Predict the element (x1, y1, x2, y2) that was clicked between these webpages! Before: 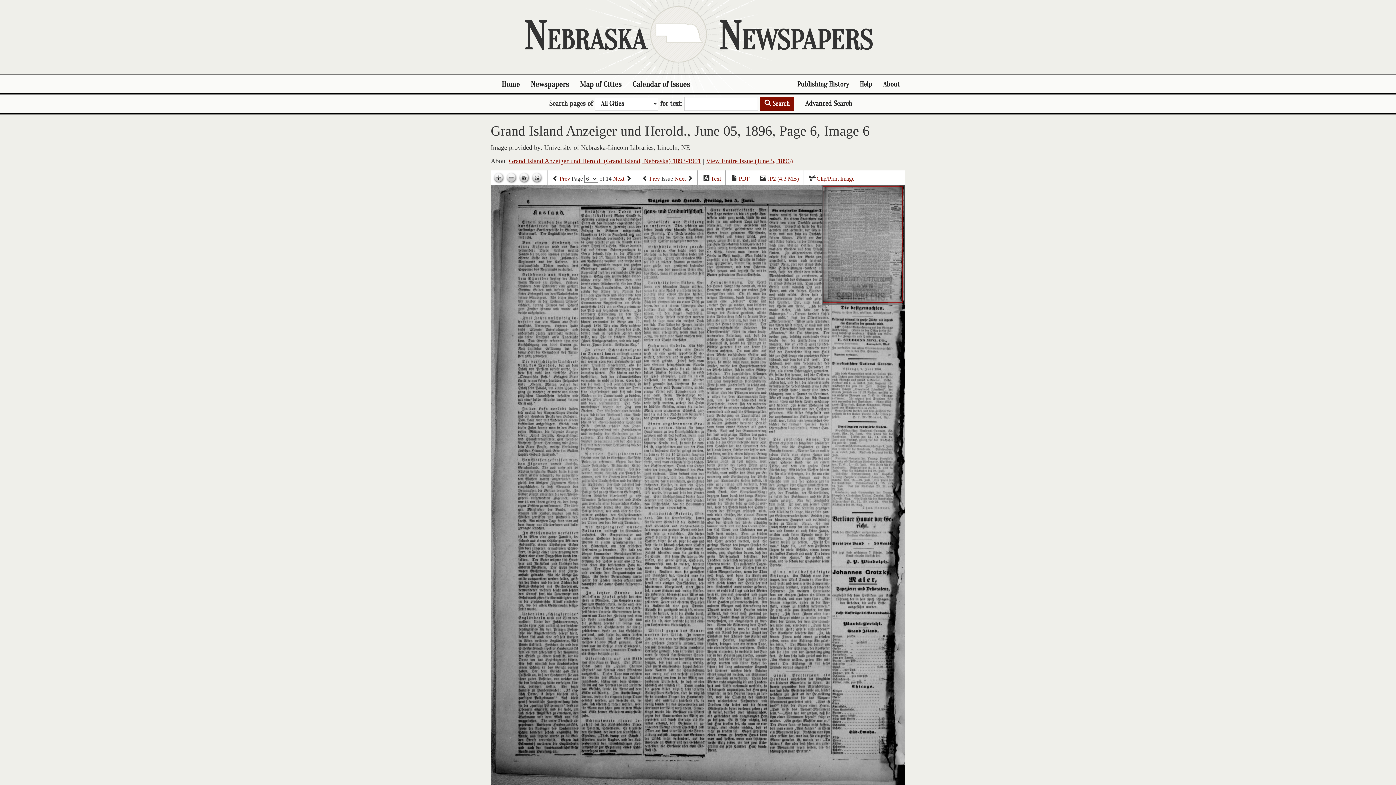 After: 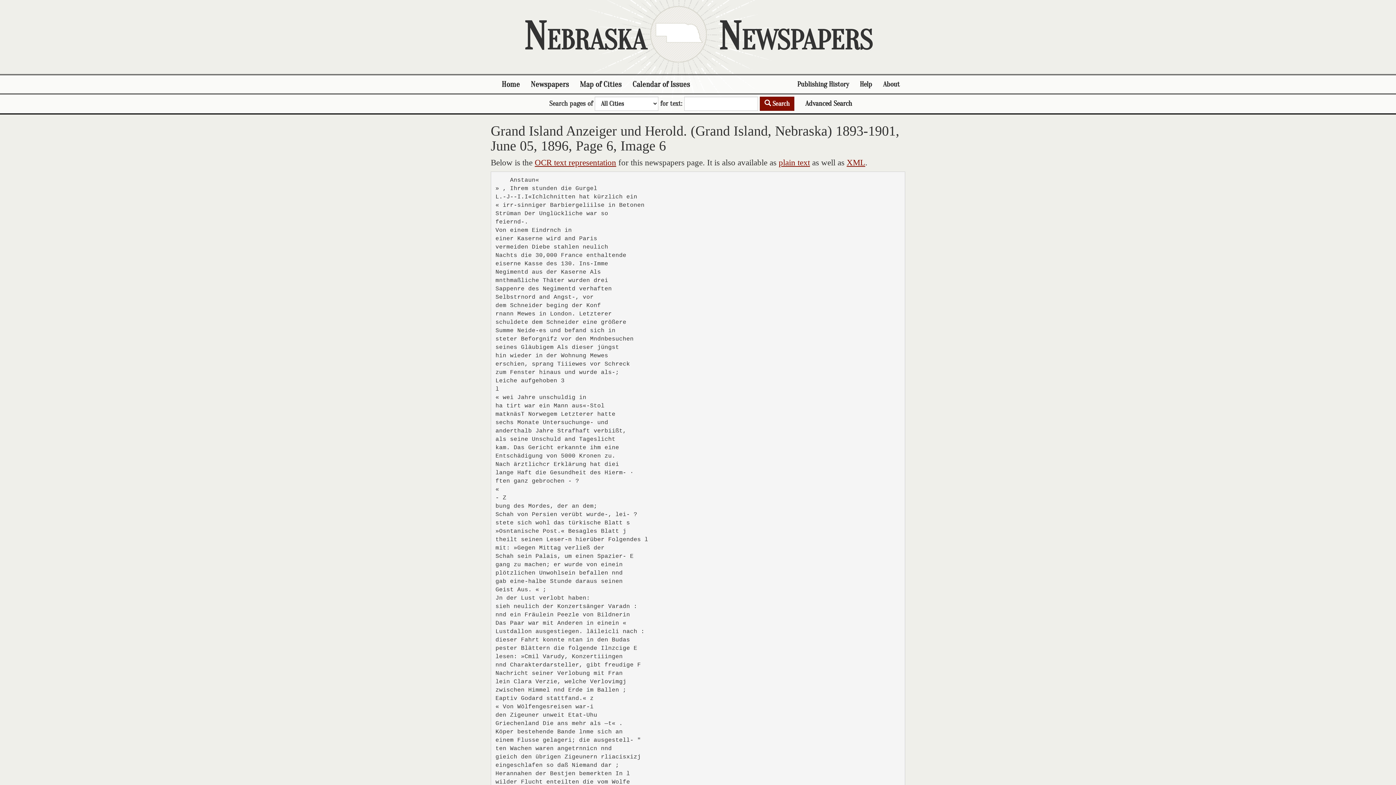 Action: label: Text bbox: (710, 175, 721, 182)